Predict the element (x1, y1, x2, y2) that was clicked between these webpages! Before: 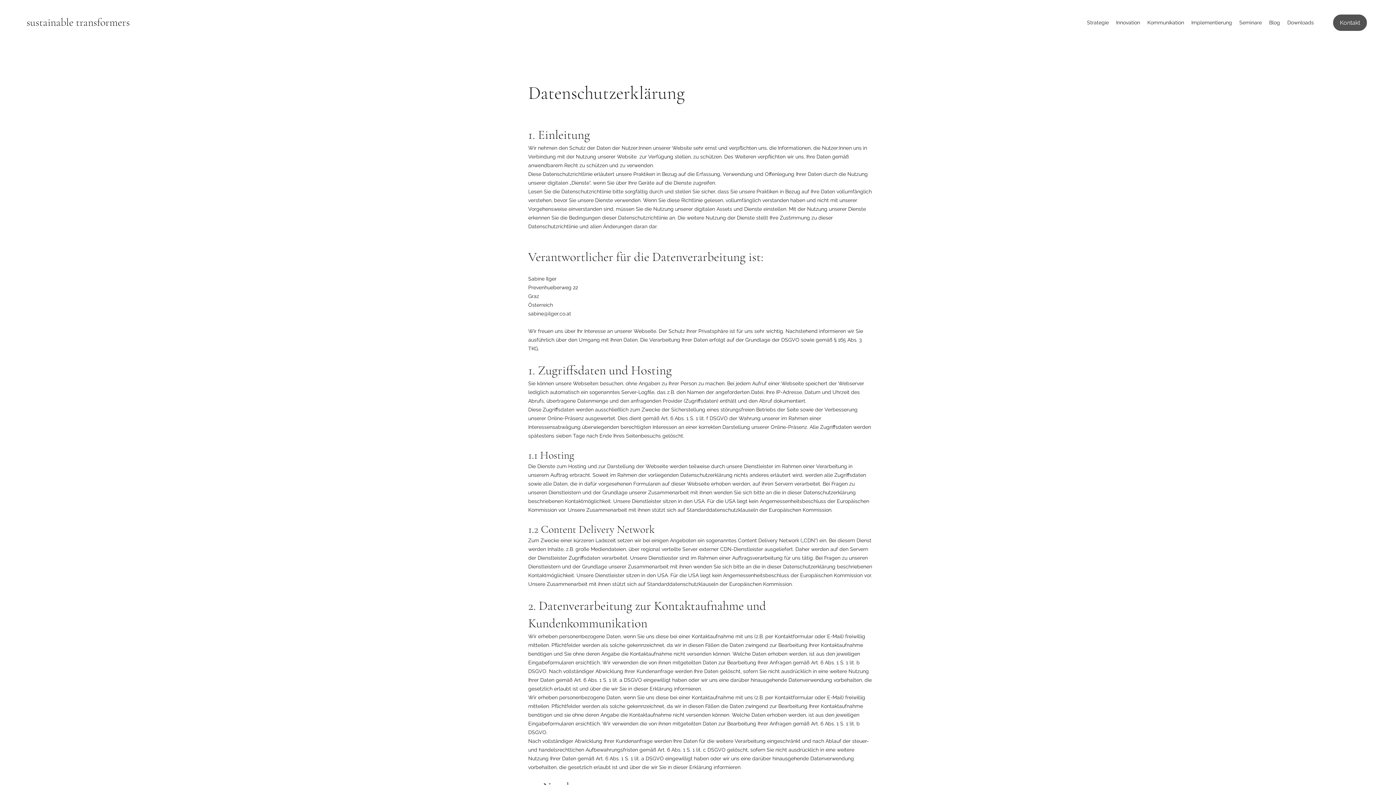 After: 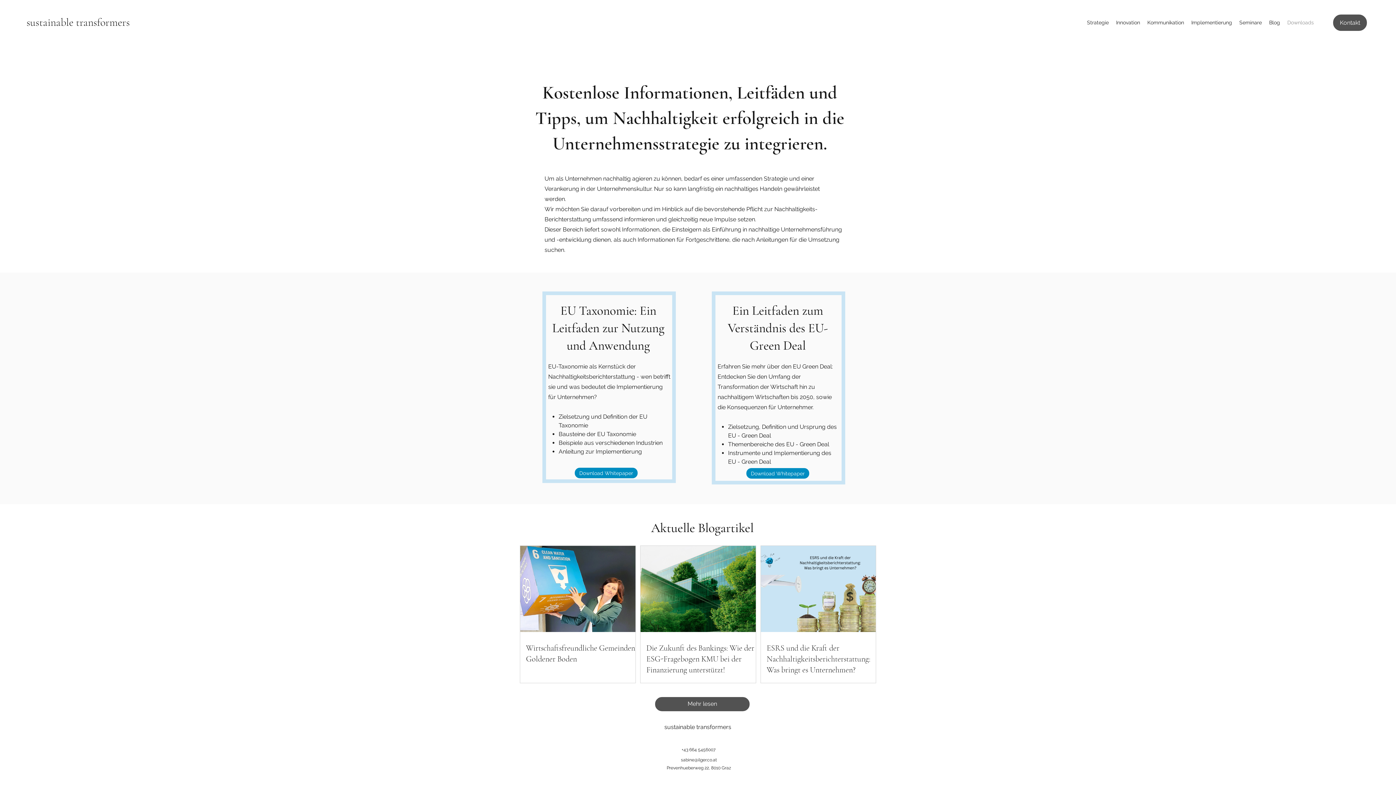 Action: bbox: (1284, 17, 1317, 28) label: Downloads